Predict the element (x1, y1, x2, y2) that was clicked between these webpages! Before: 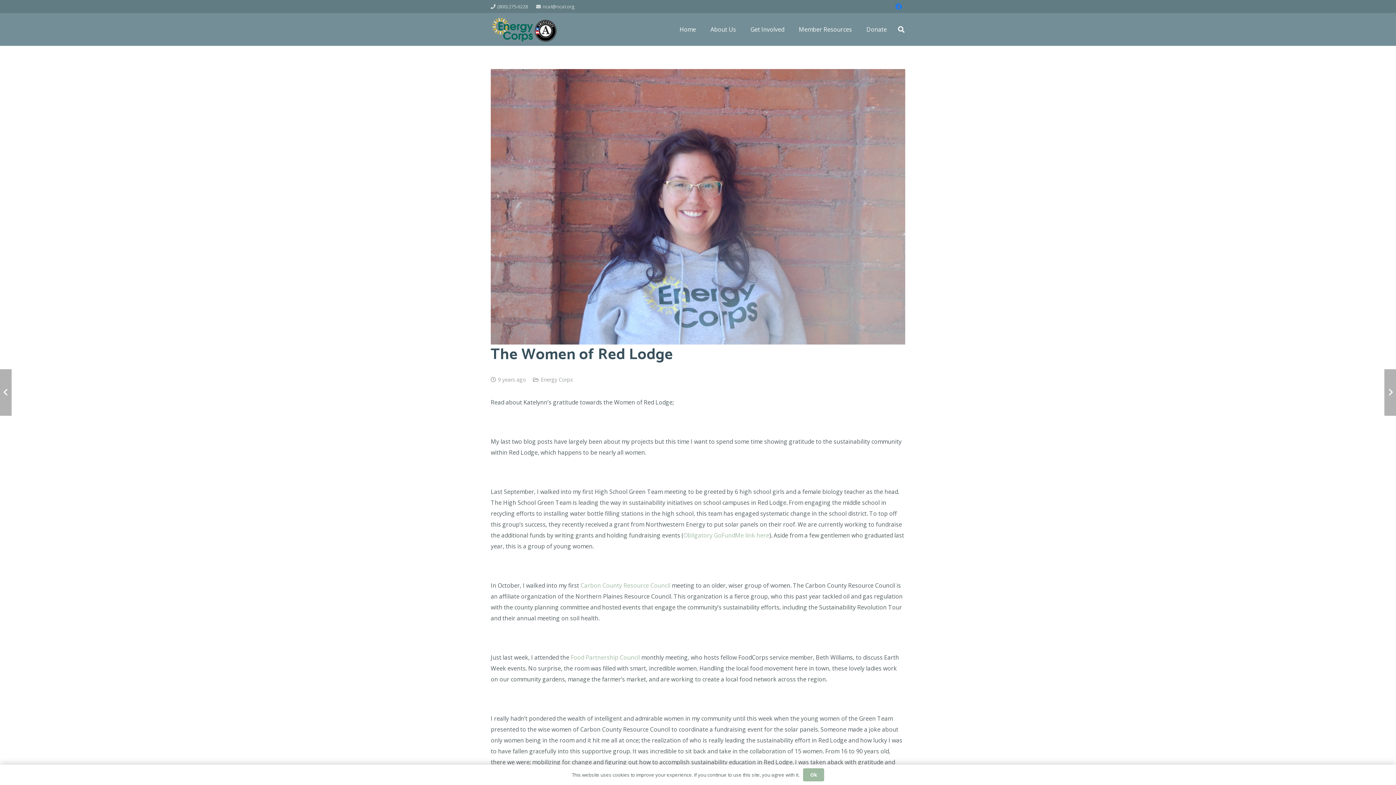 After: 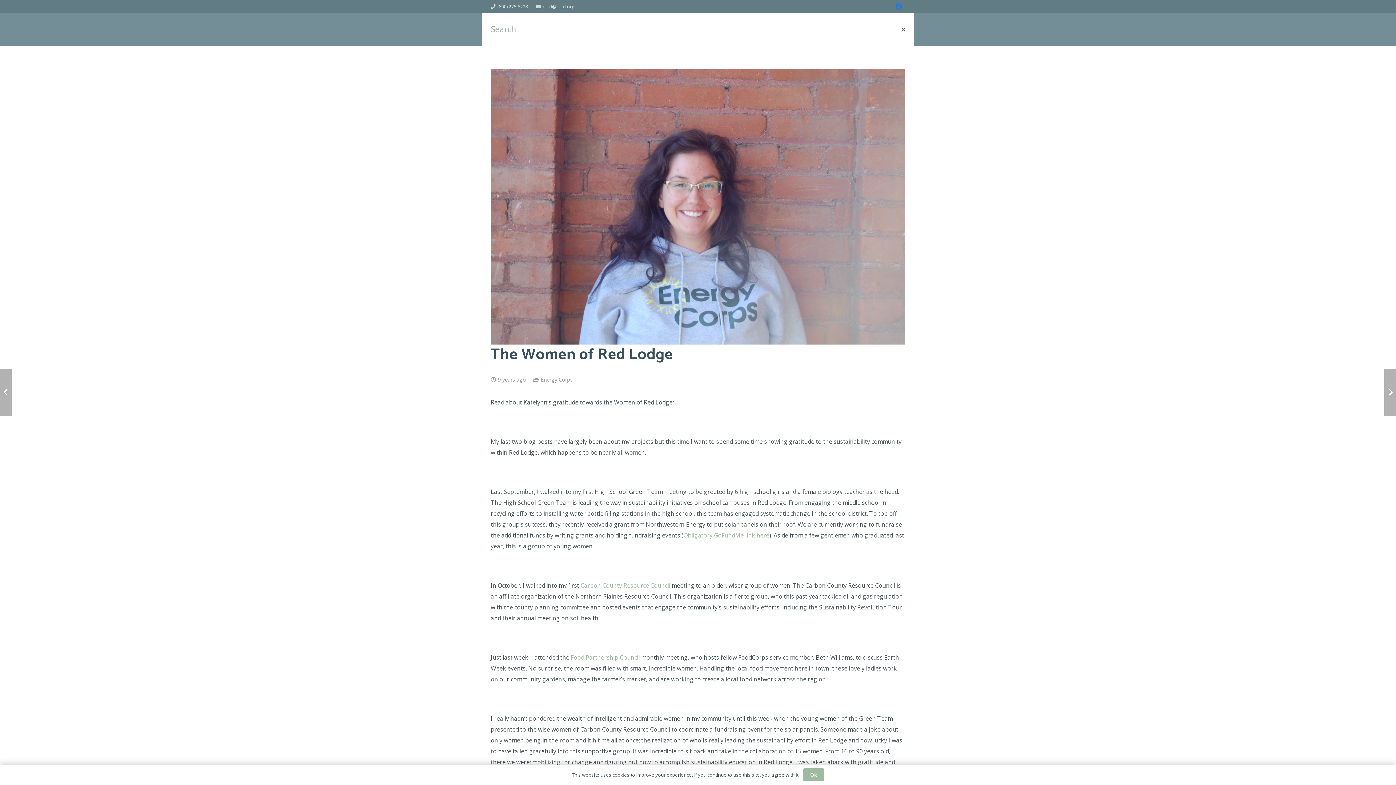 Action: bbox: (894, 21, 908, 37) label: Search